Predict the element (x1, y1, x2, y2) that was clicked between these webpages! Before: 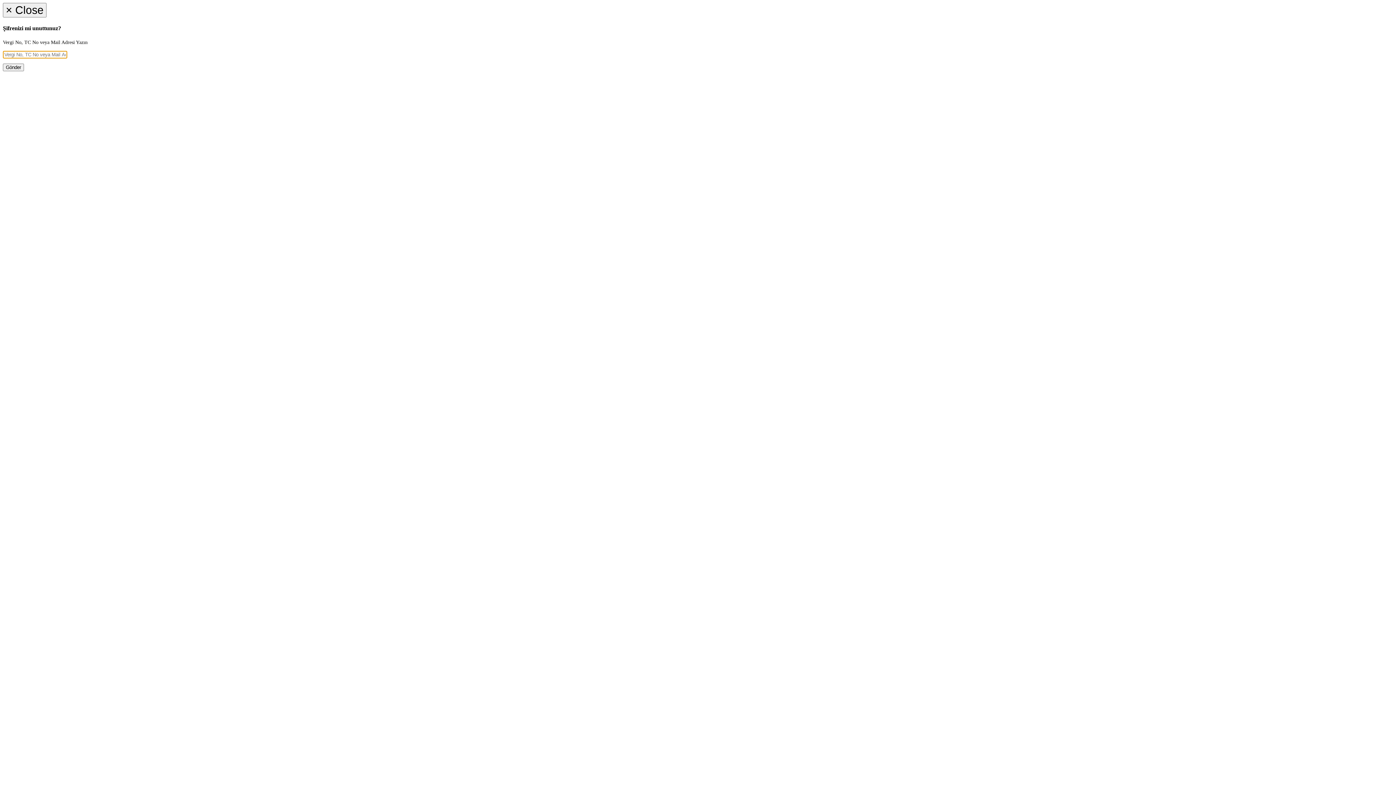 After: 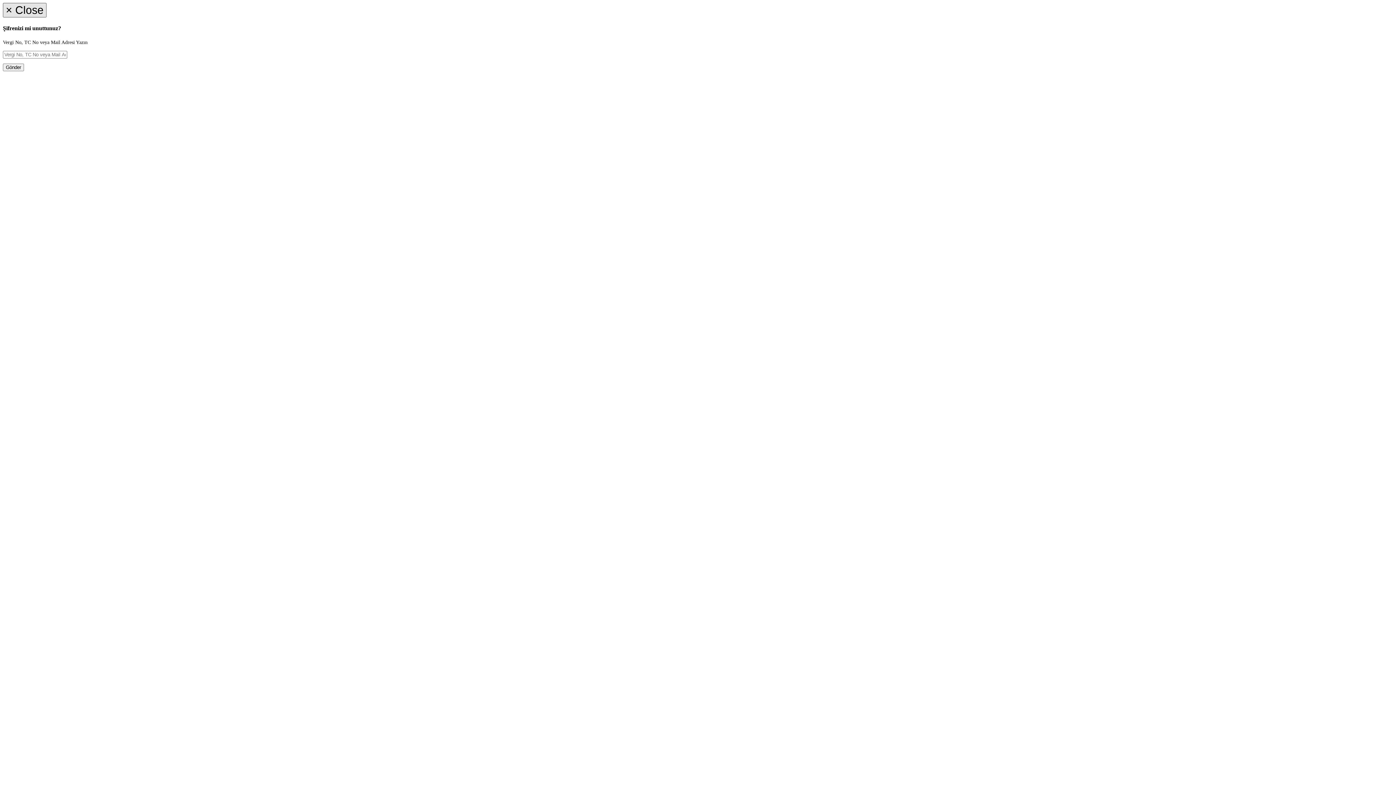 Action: bbox: (2, 2, 46, 17) label: × Close